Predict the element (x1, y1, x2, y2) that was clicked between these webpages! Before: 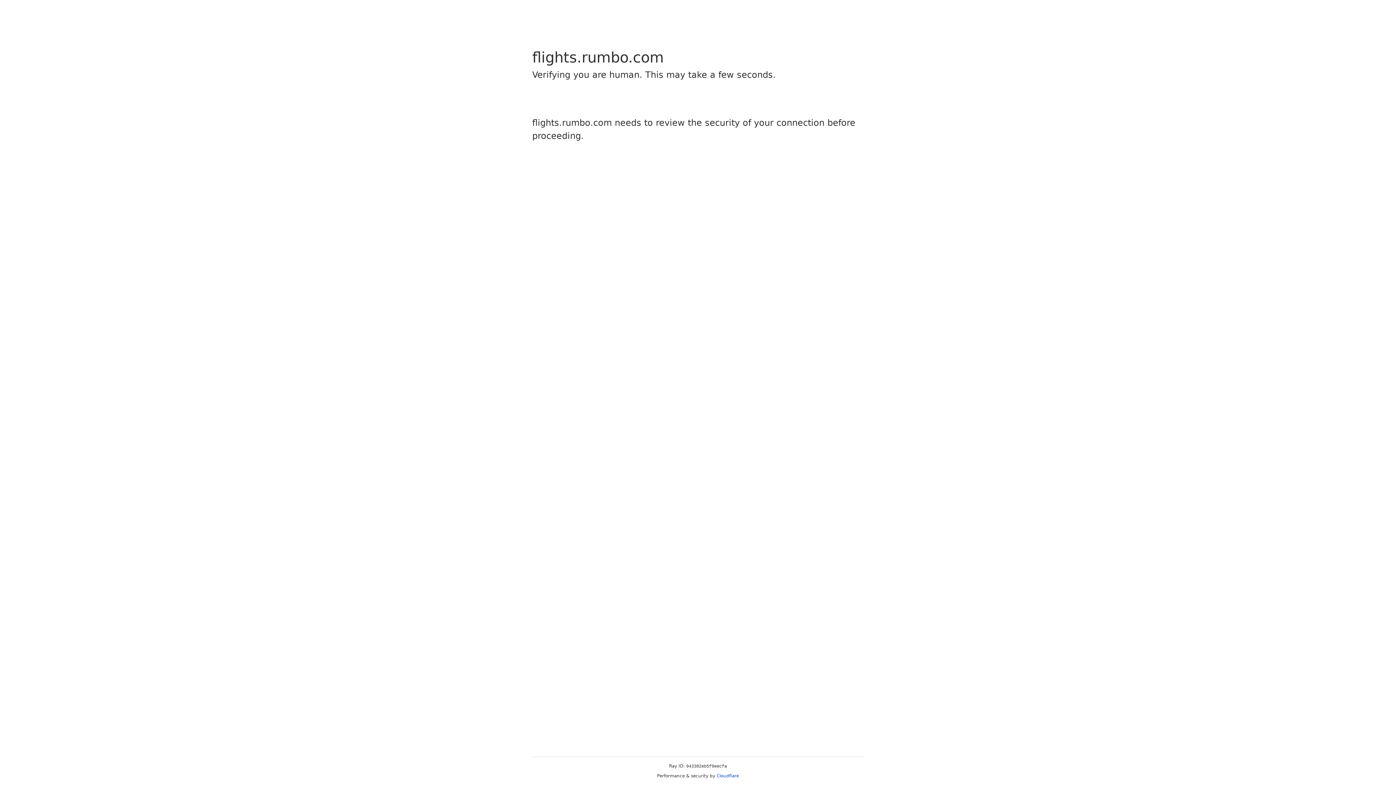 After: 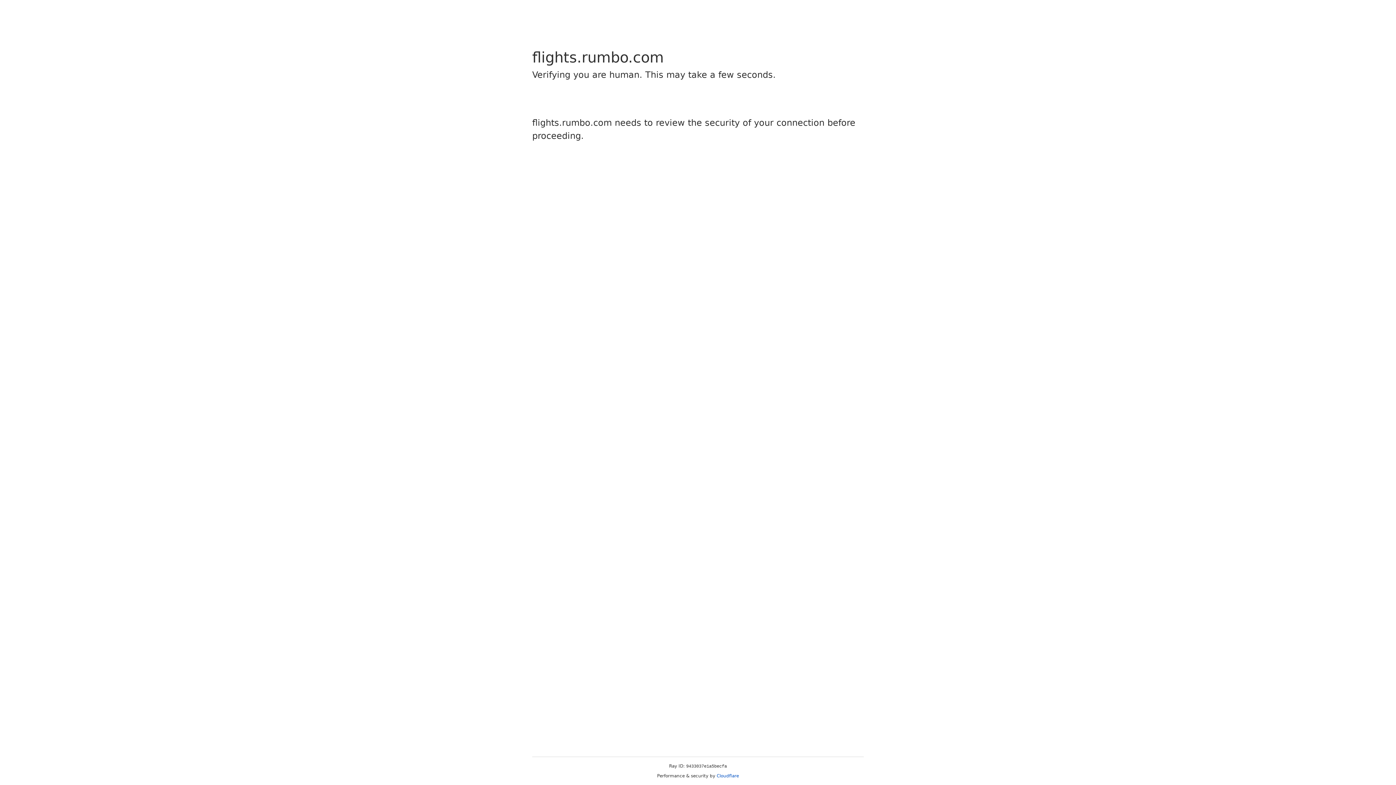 Action: label: Cloudflare bbox: (716, 773, 739, 778)